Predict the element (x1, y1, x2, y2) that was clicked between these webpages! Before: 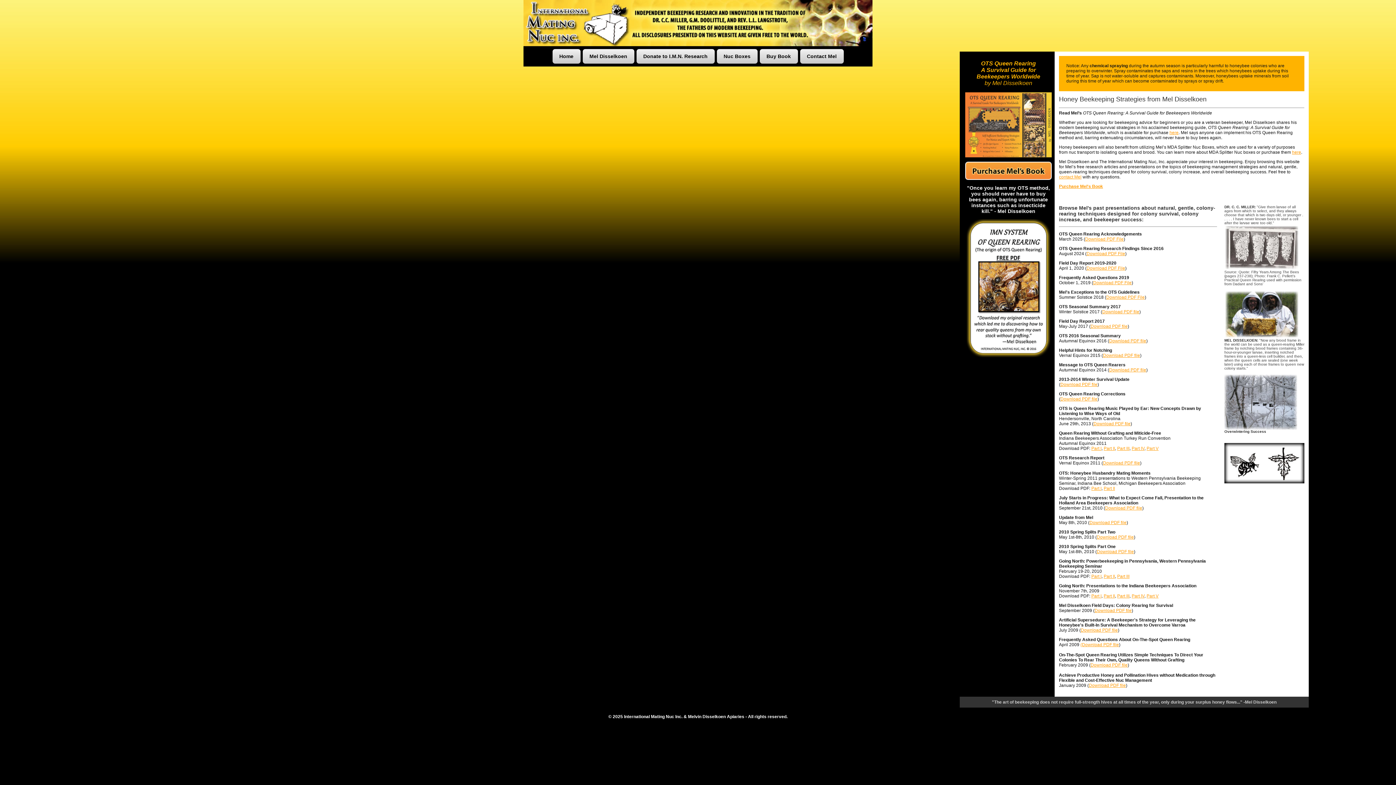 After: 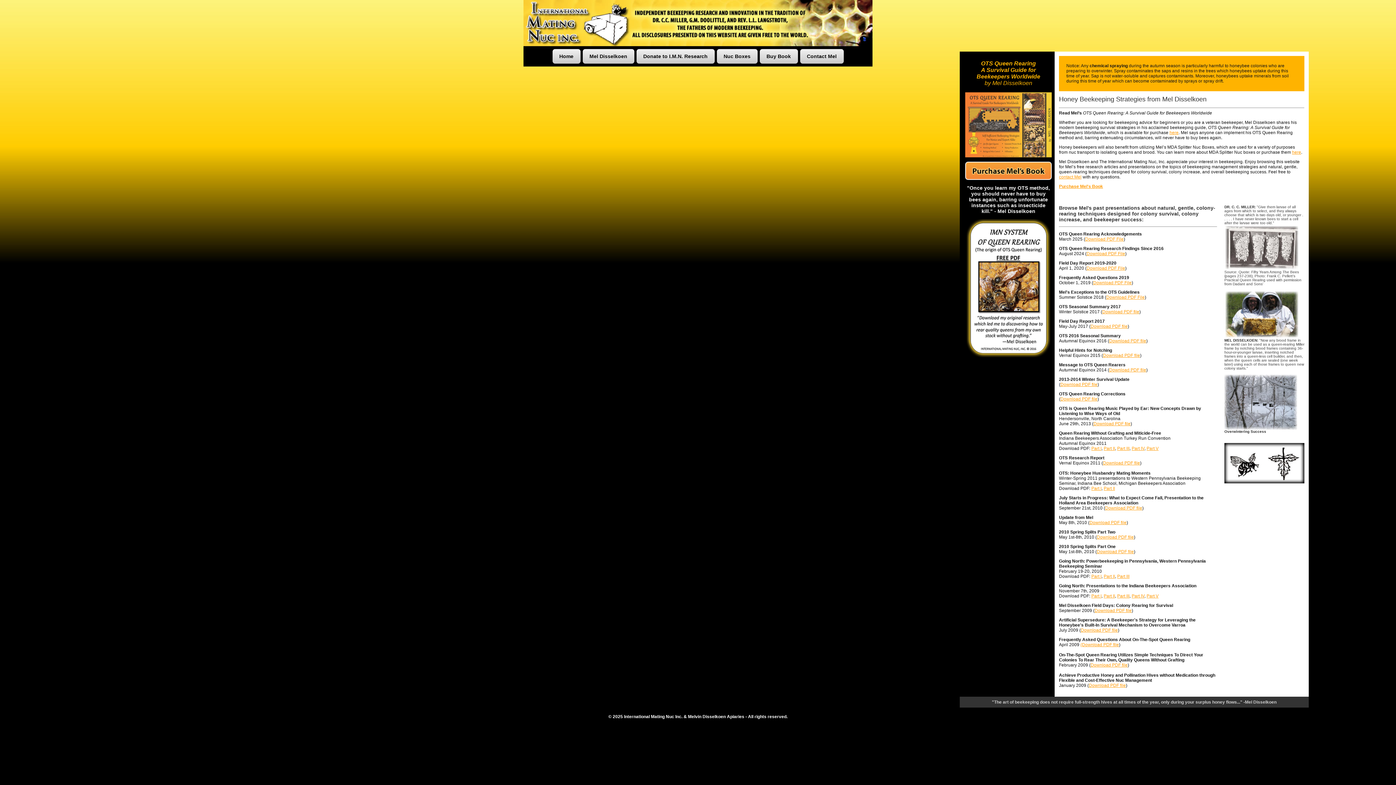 Action: bbox: (965, 153, 1052, 158)